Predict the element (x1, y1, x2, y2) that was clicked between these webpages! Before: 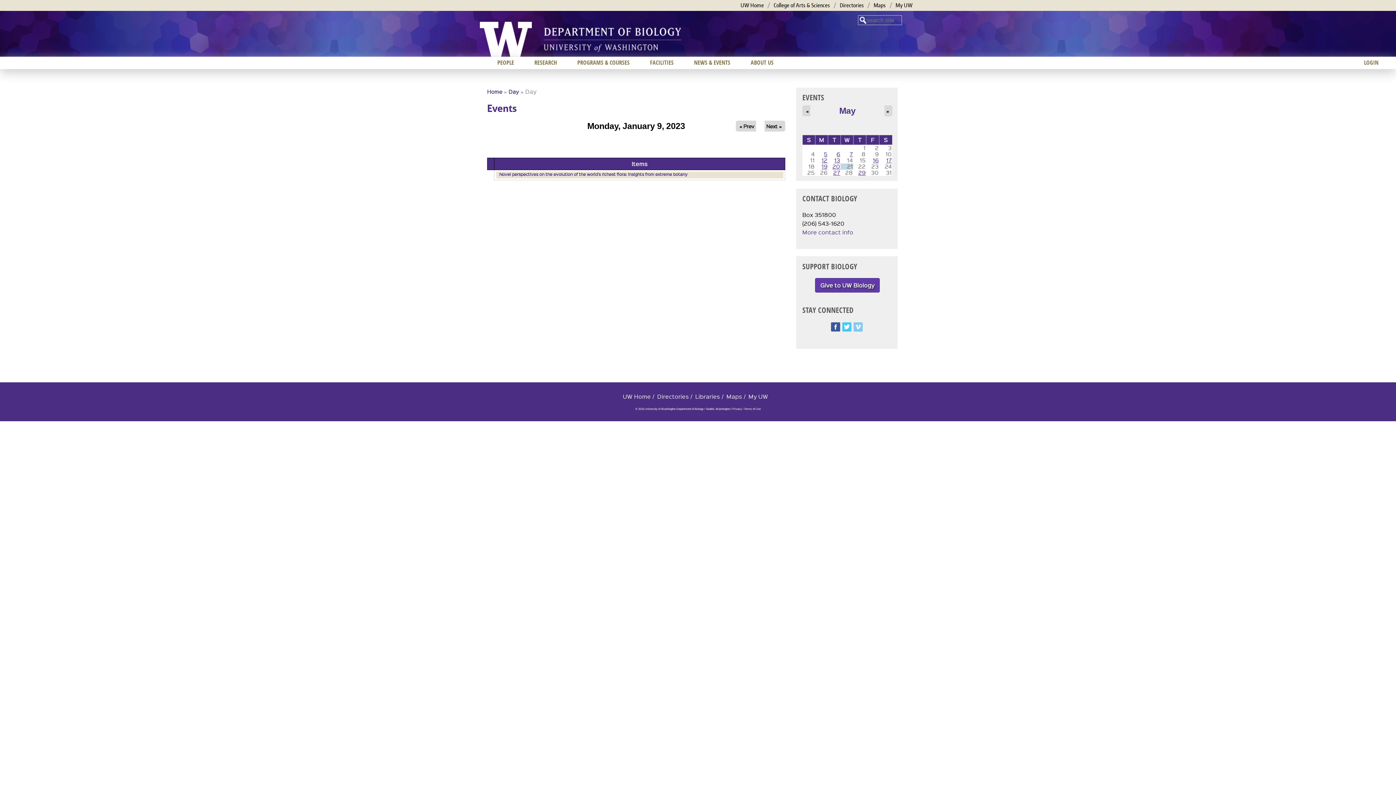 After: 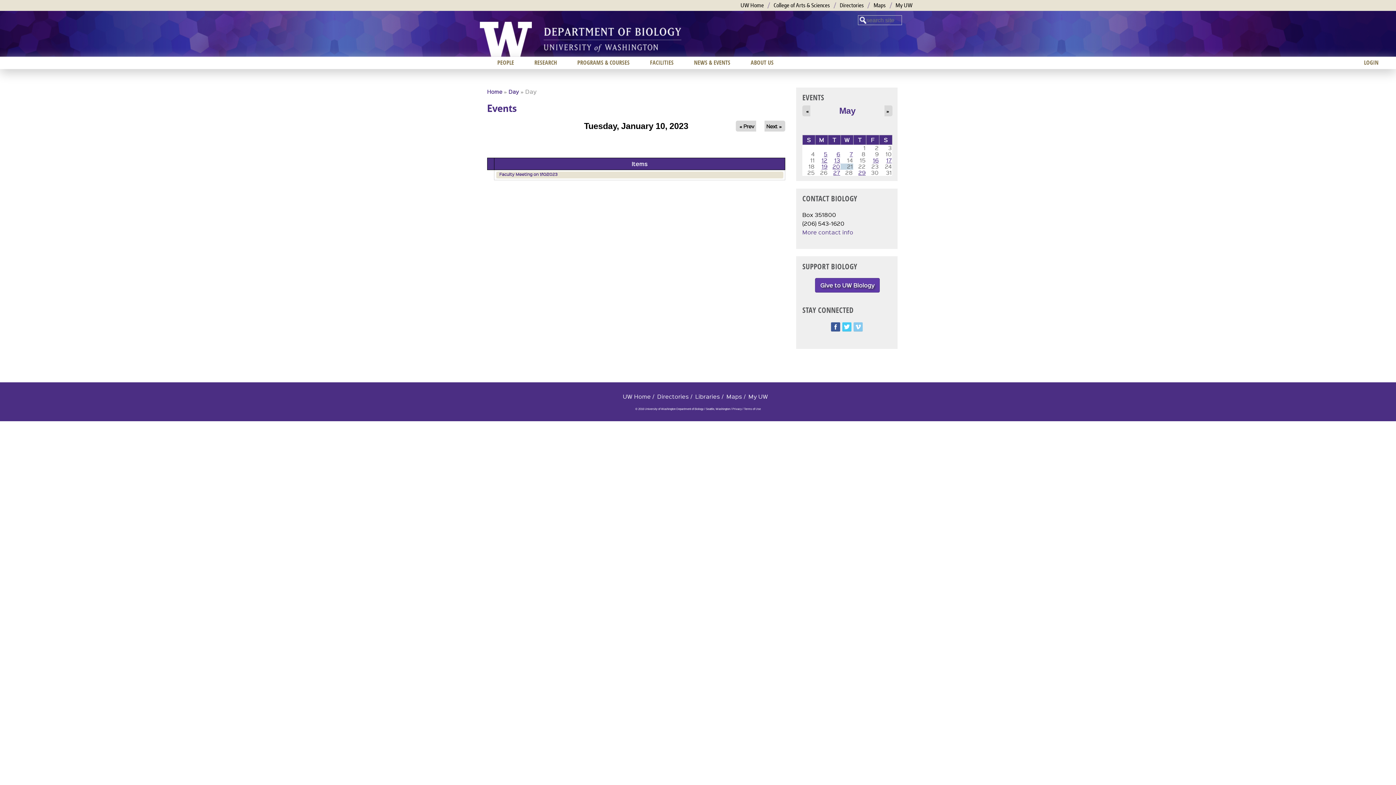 Action: bbox: (766, 123, 781, 129) label: Next »